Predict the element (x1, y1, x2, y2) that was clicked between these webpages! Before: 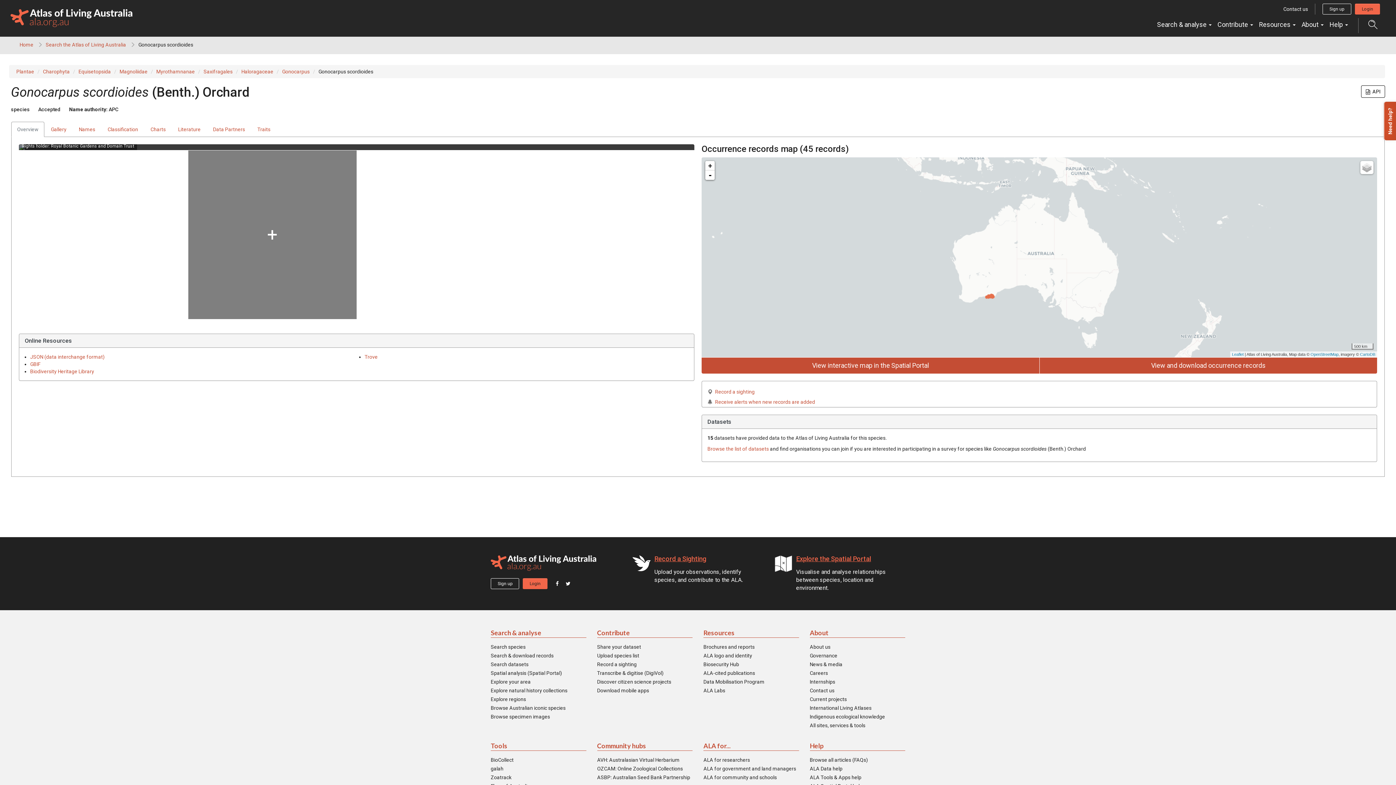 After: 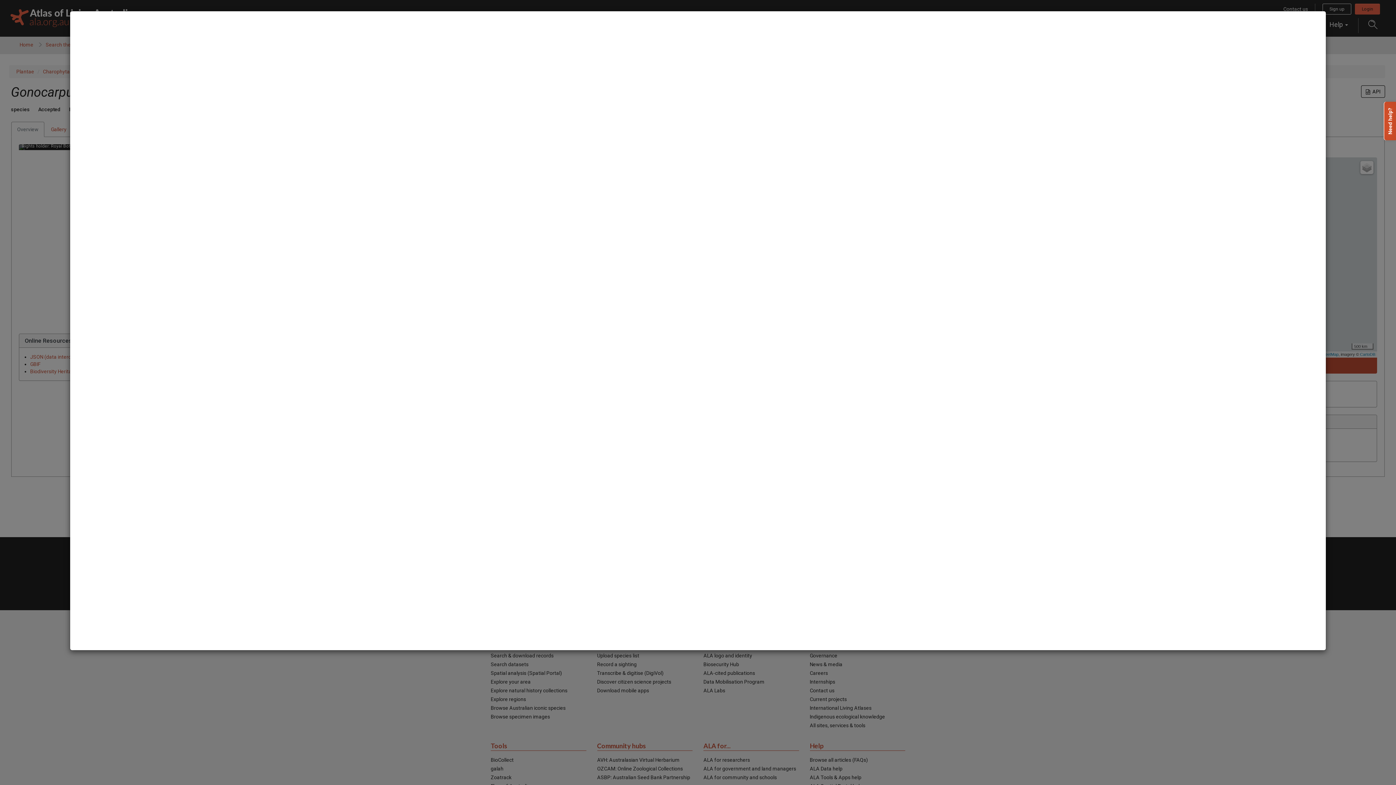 Action: bbox: (18, 144, 187, 313)